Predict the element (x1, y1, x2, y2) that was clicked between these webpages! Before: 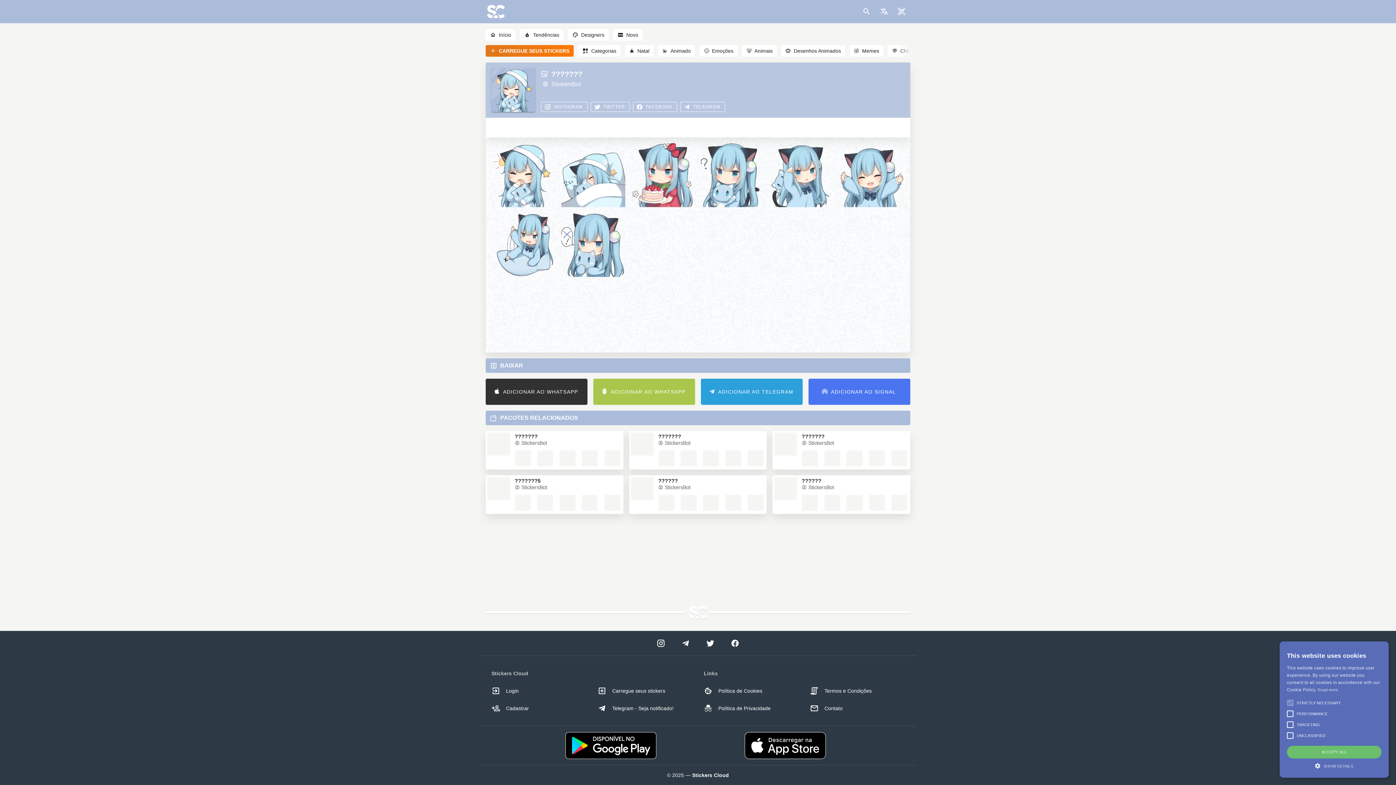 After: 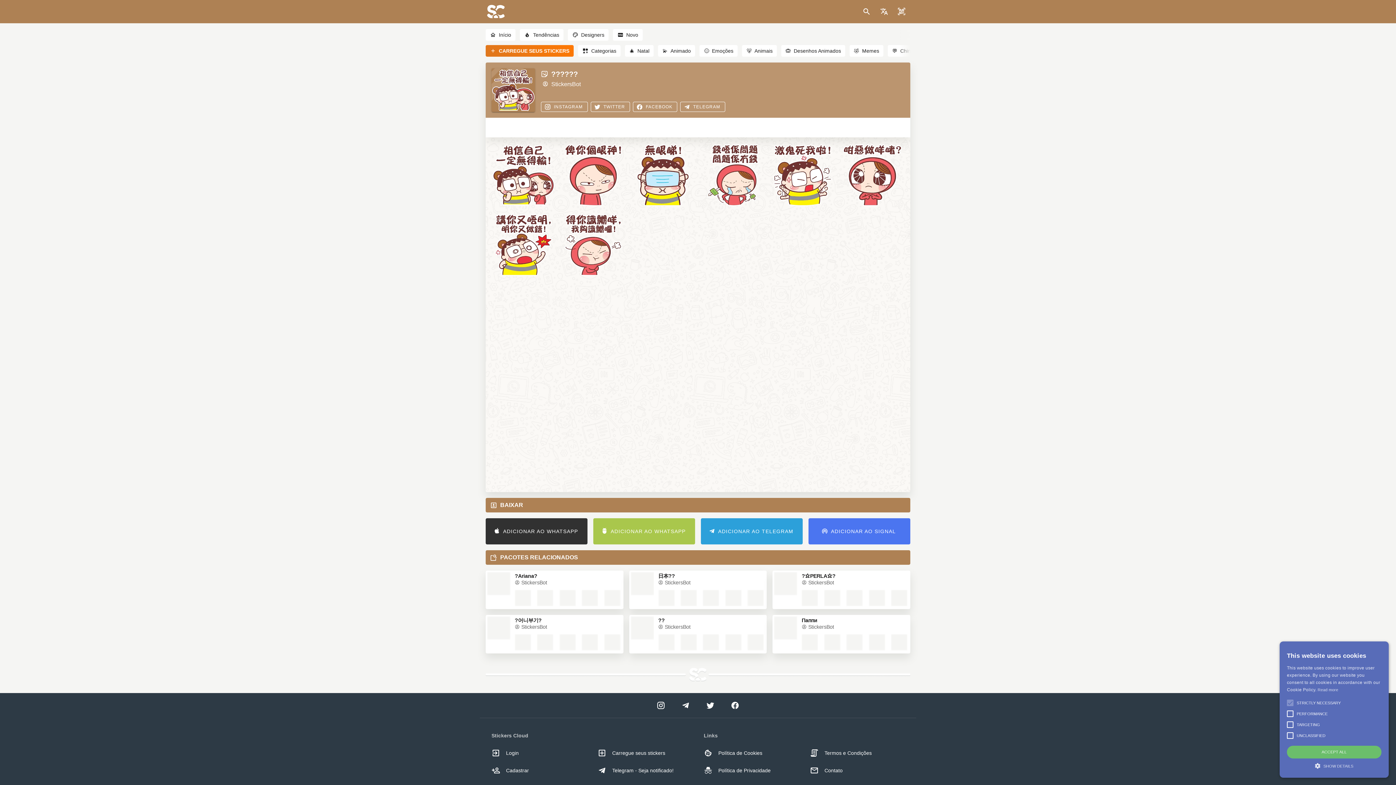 Action: label: ?????? bbox: (658, 478, 764, 483)